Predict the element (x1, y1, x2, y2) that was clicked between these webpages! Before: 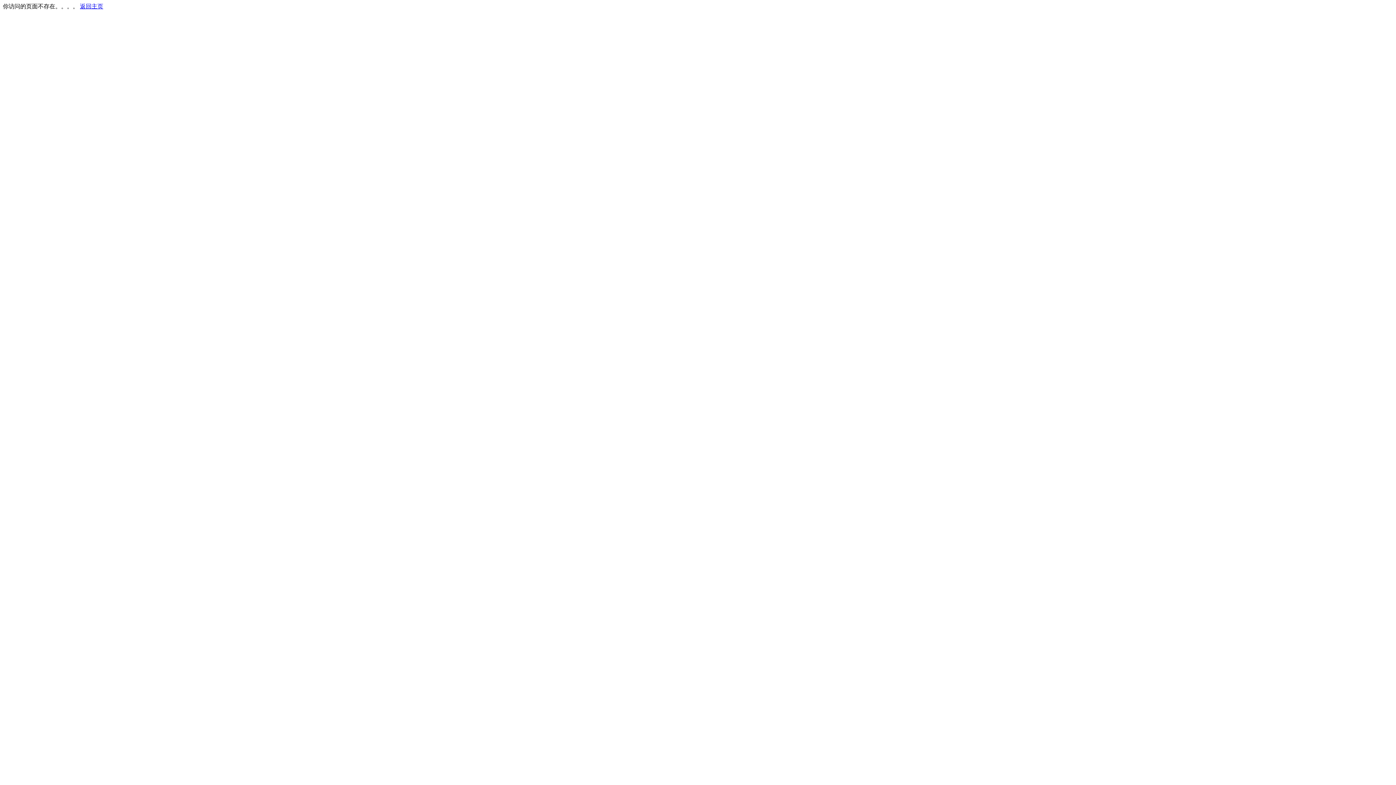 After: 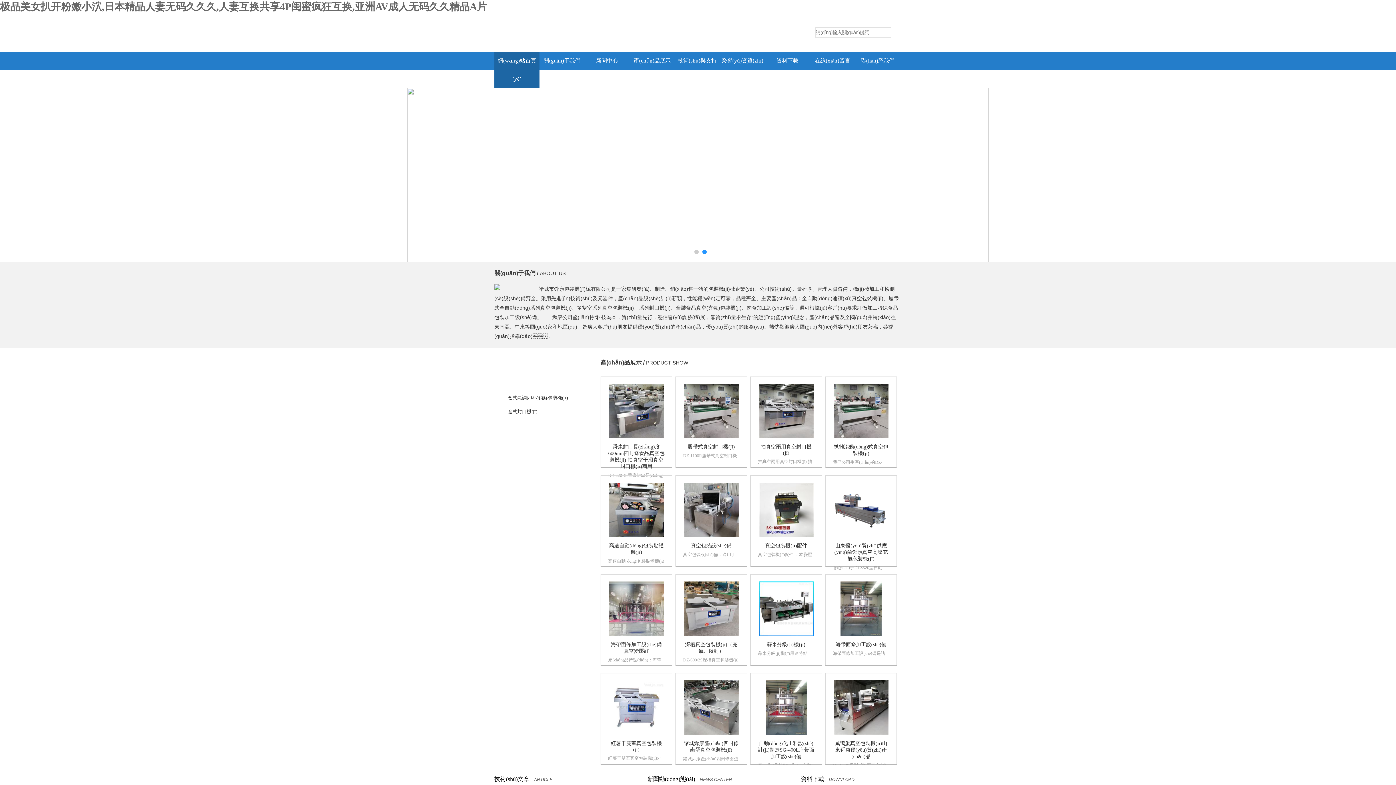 Action: label: 返回主页 bbox: (80, 3, 103, 9)